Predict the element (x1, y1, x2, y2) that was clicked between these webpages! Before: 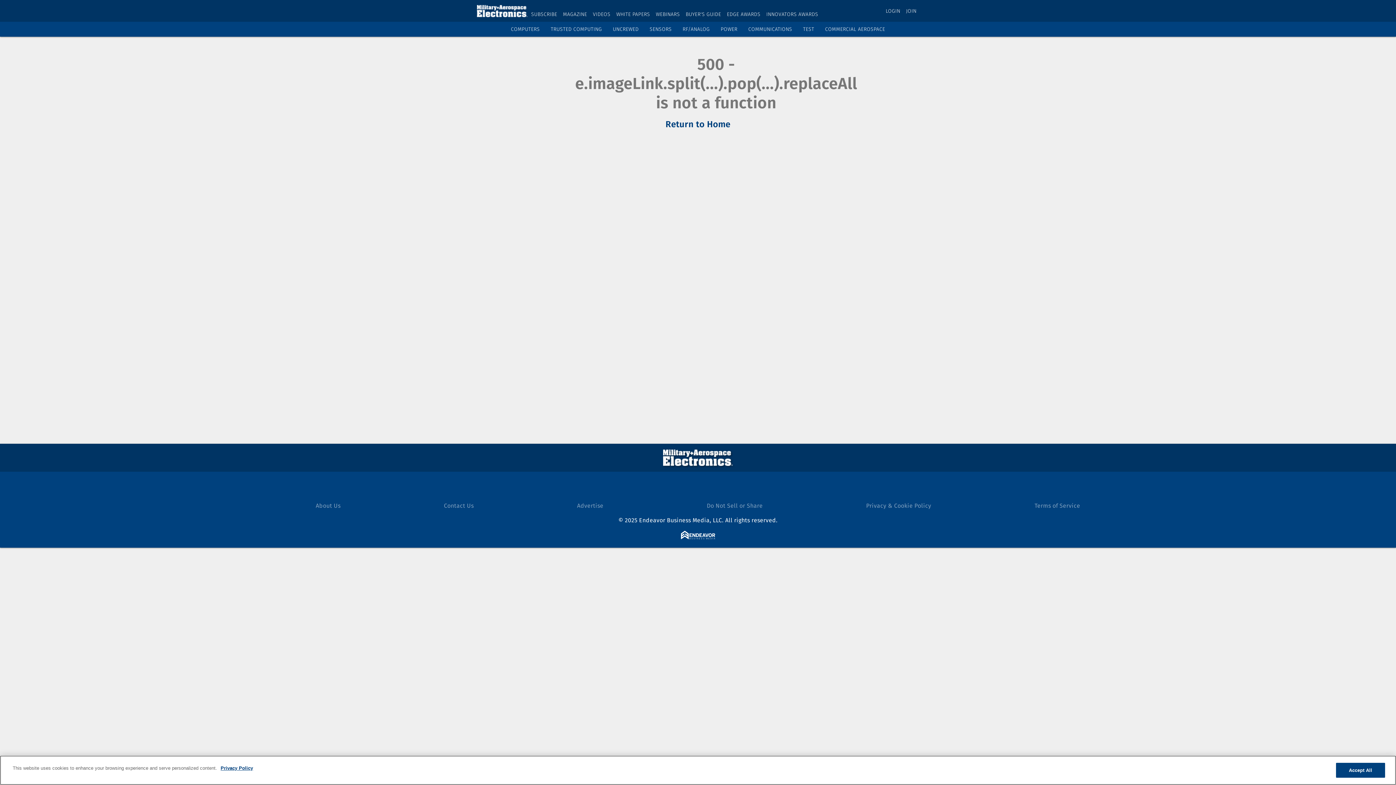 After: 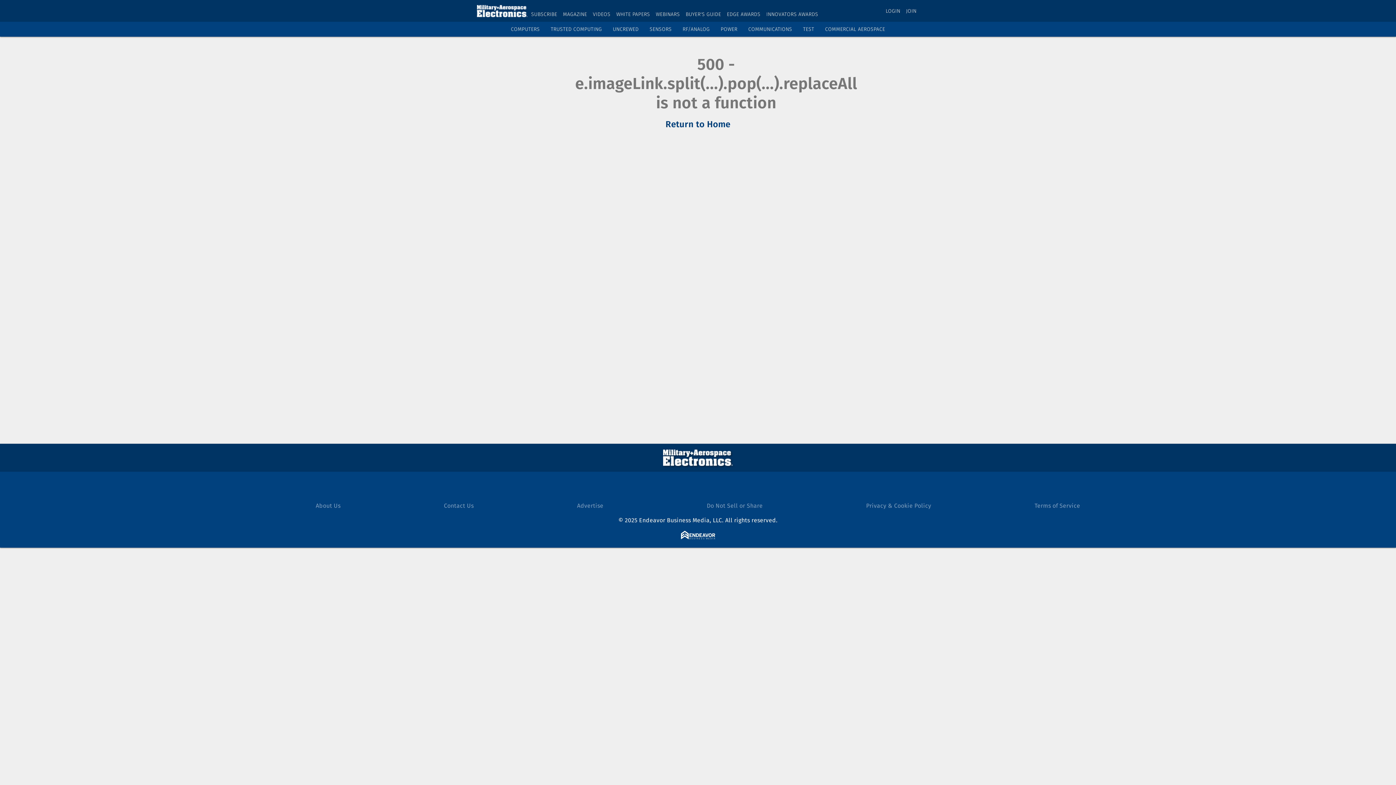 Action: label: POWER bbox: (720, 26, 737, 32)